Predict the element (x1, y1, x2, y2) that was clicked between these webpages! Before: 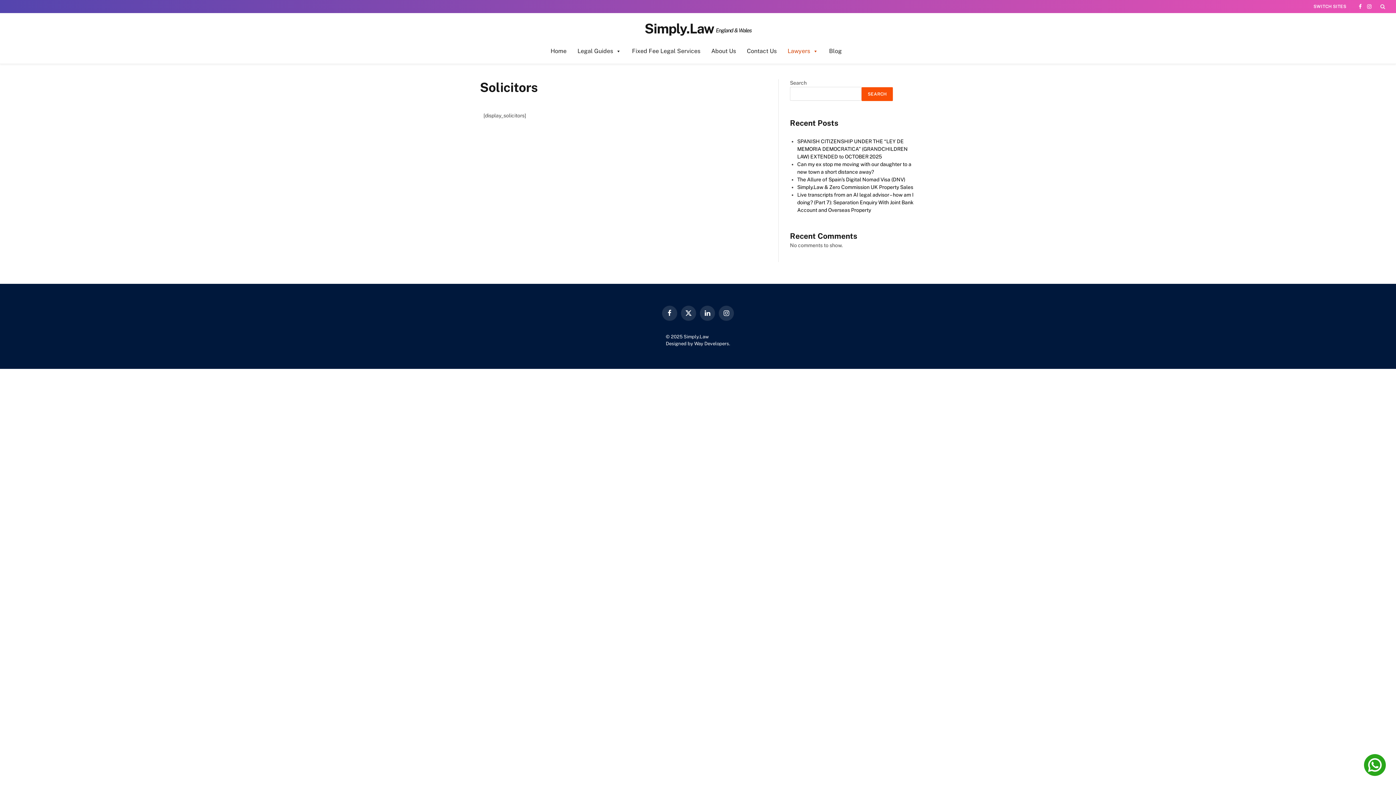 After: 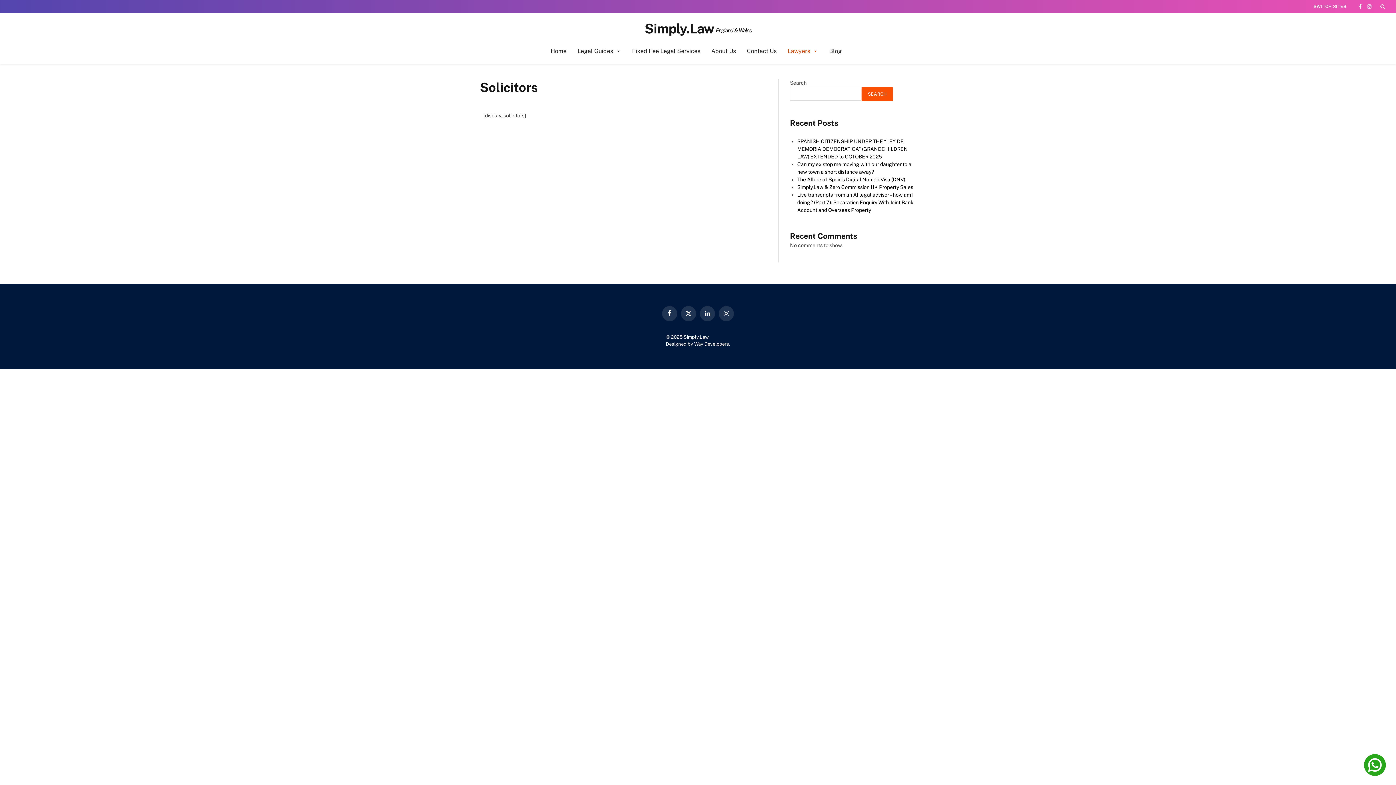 Action: bbox: (1365, 0, 1373, 13) label: Instagram